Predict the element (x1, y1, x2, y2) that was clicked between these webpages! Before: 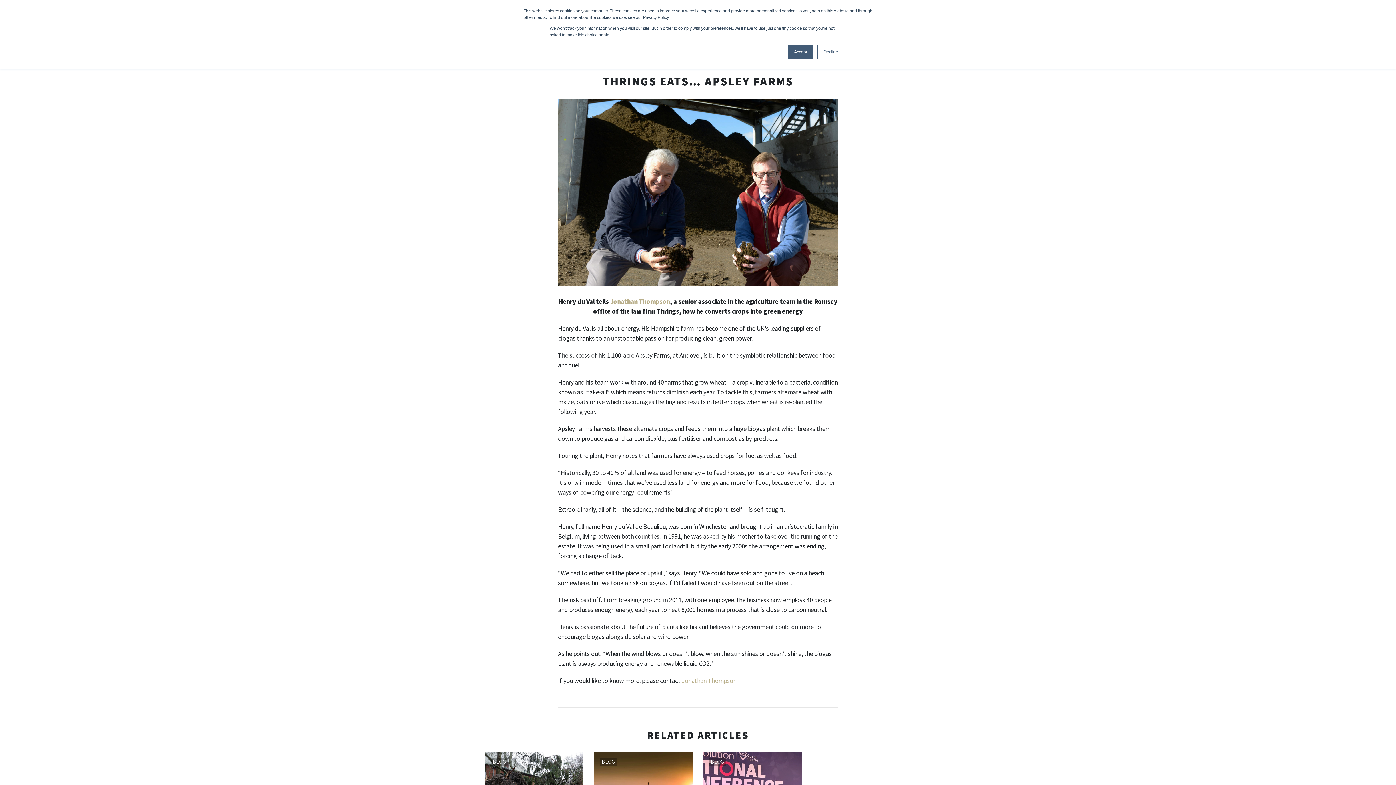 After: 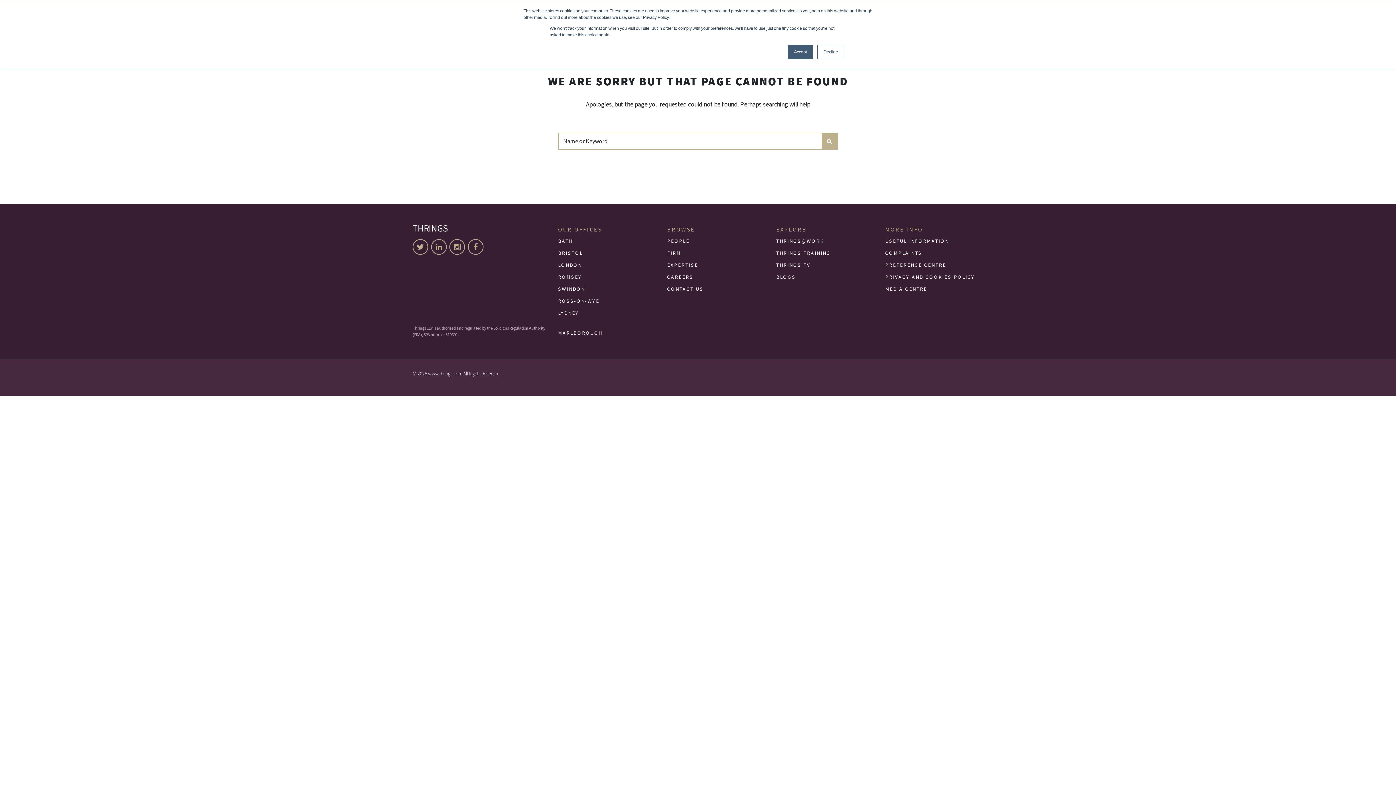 Action: bbox: (681, 676, 736, 685) label: Jonathan Thompson